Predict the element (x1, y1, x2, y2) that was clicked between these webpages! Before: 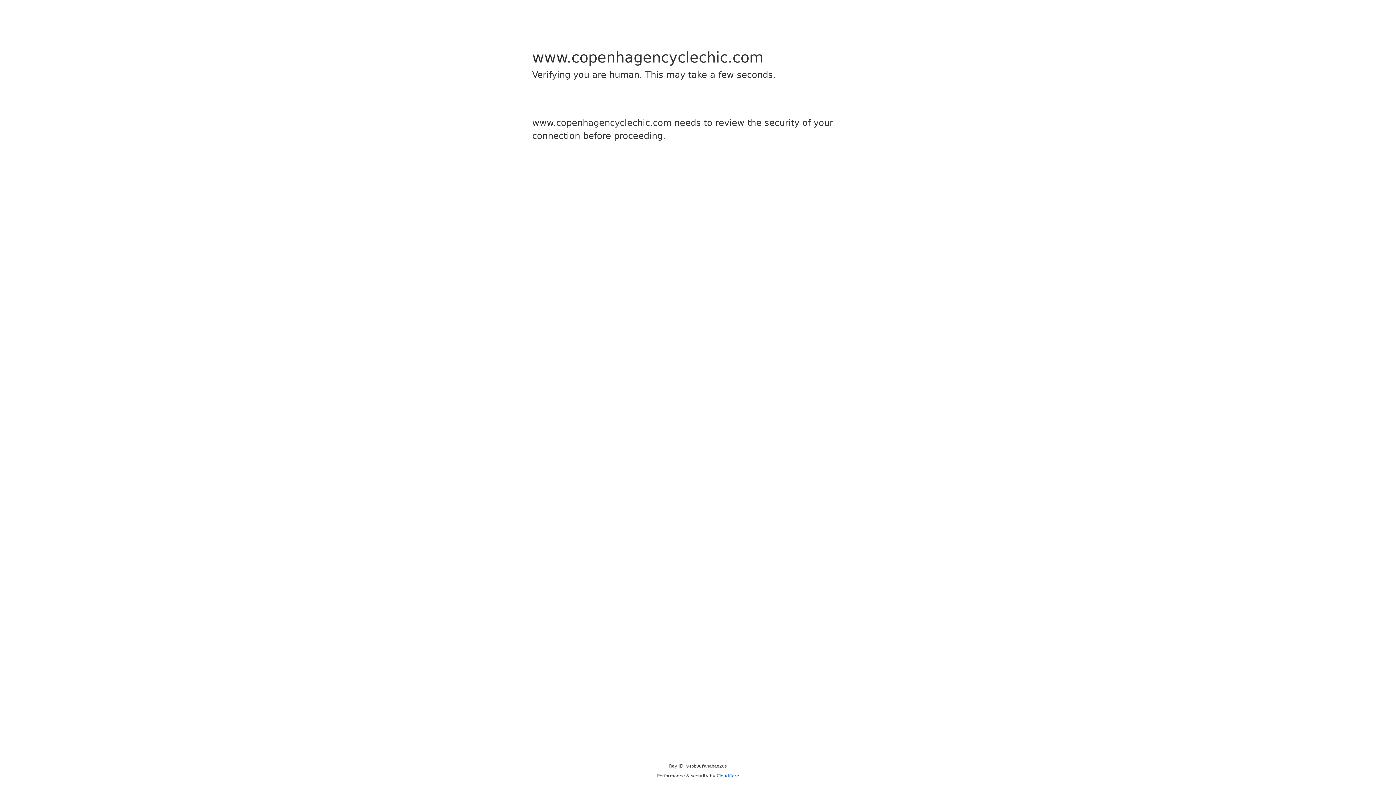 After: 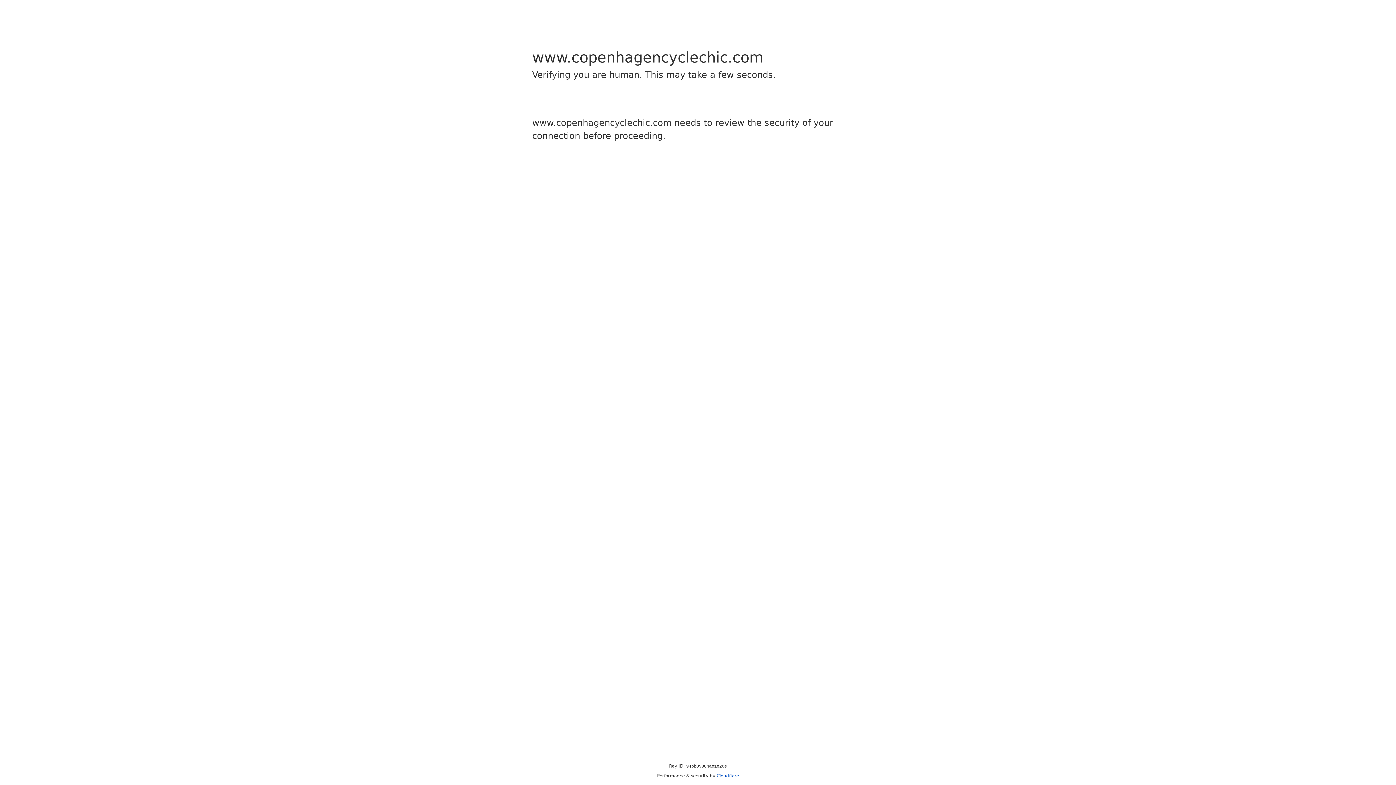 Action: label: Cloudflare bbox: (716, 773, 739, 778)